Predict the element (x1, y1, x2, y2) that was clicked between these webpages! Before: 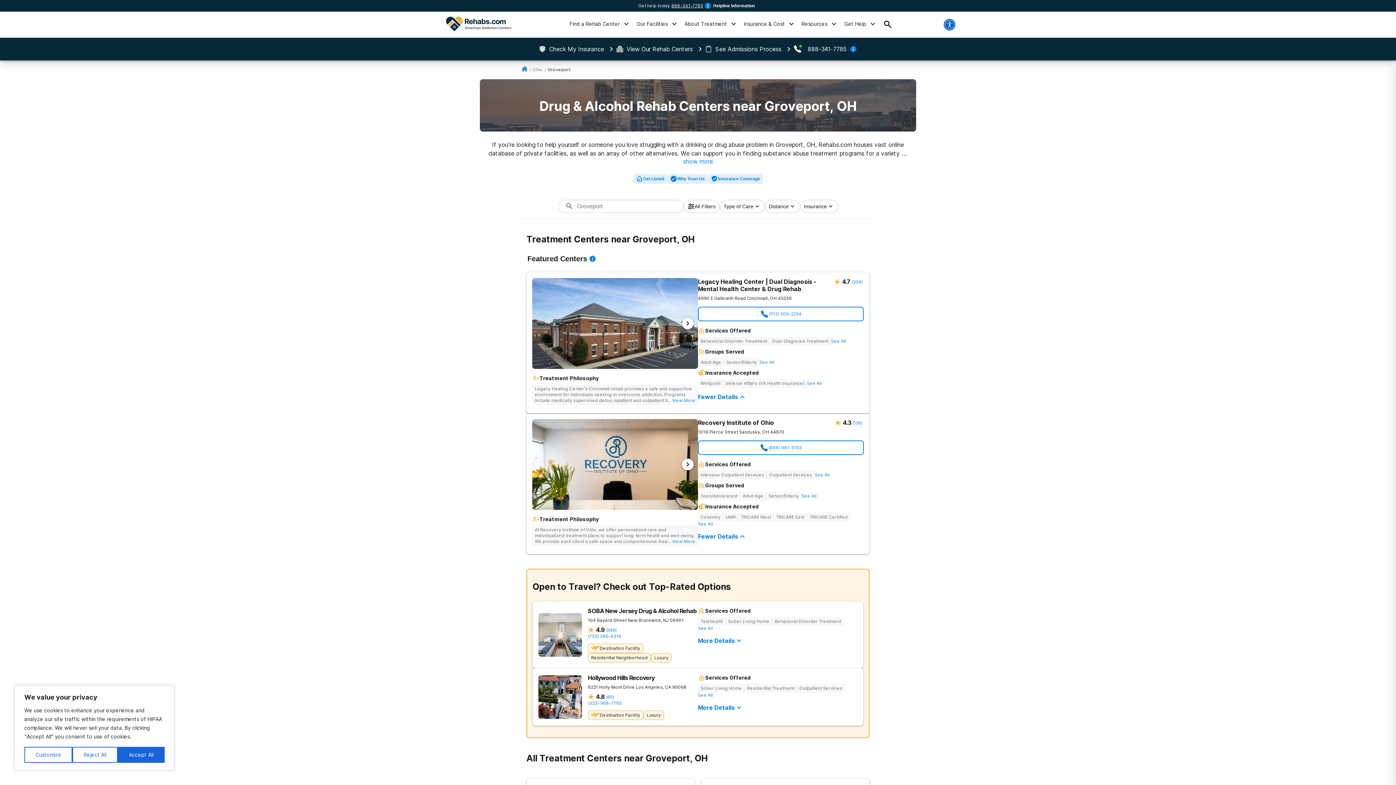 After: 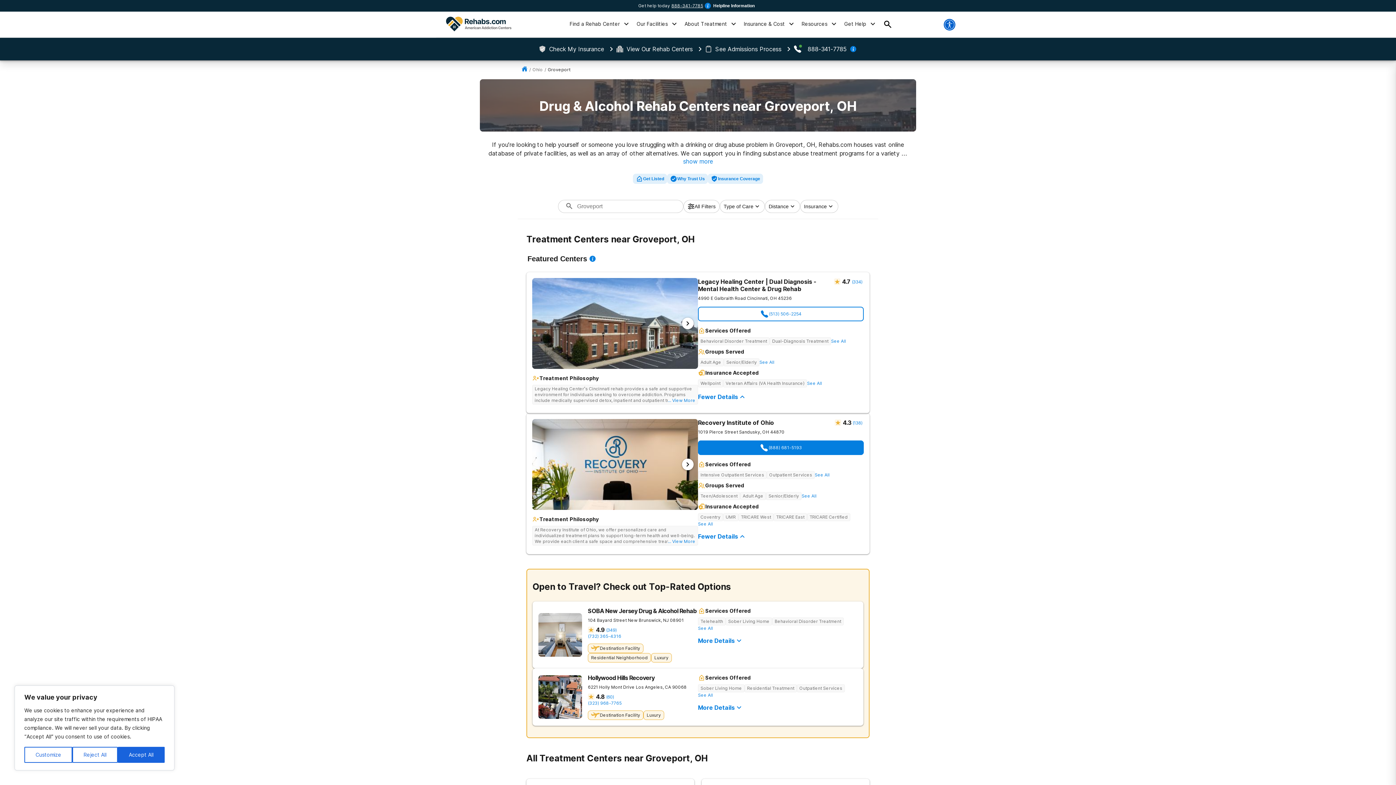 Action: label: (888) 681-5193 bbox: (698, 440, 864, 455)